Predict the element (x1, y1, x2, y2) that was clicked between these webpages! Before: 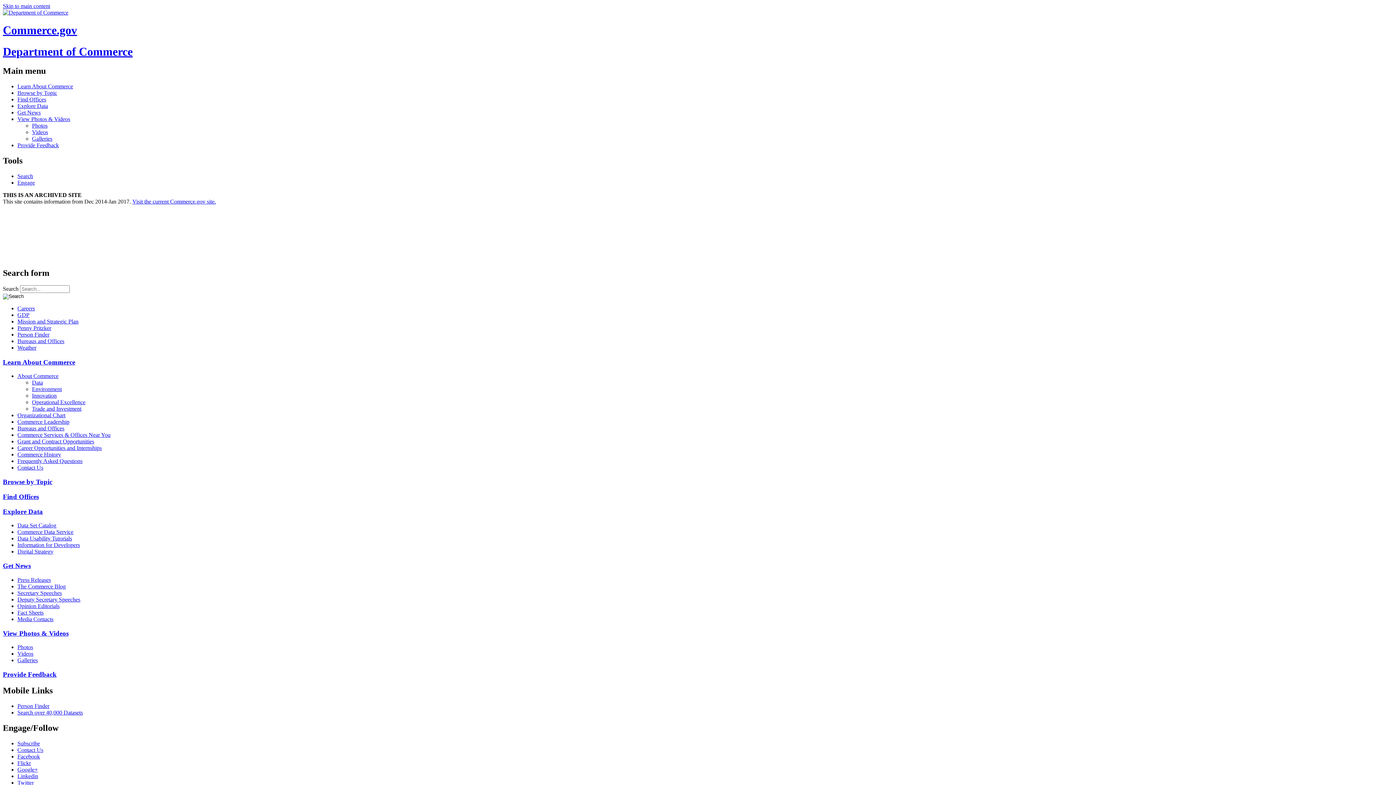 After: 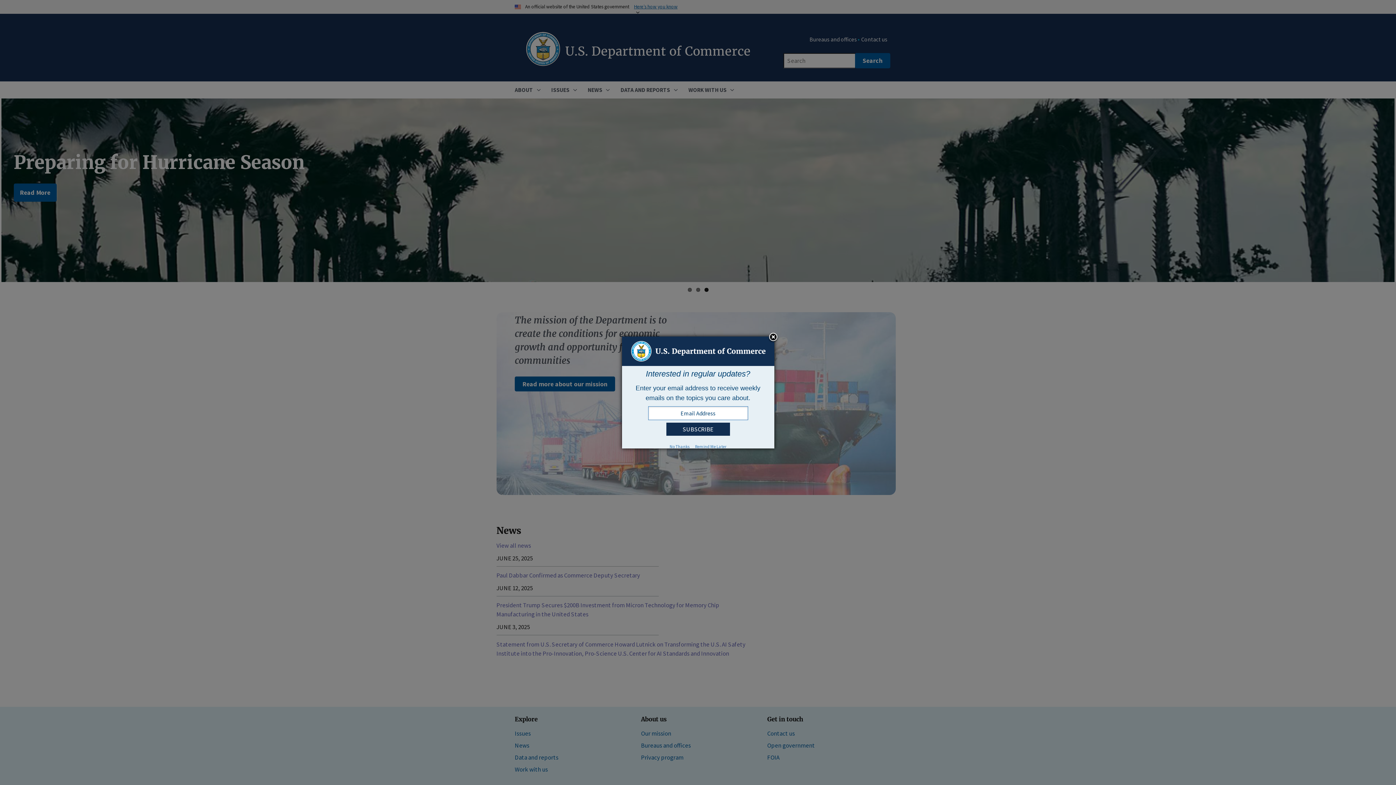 Action: bbox: (17, 529, 1393, 535) label: Commerce Data Service